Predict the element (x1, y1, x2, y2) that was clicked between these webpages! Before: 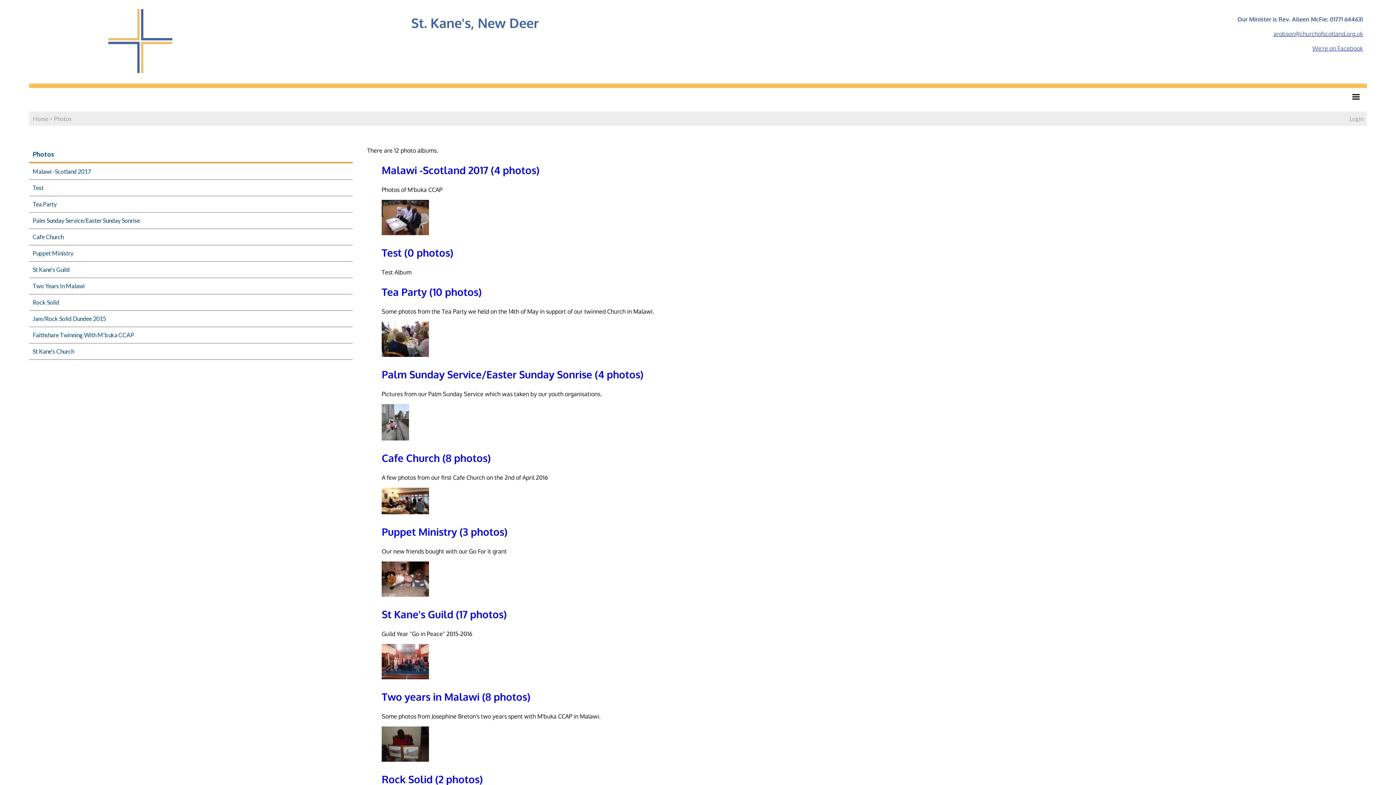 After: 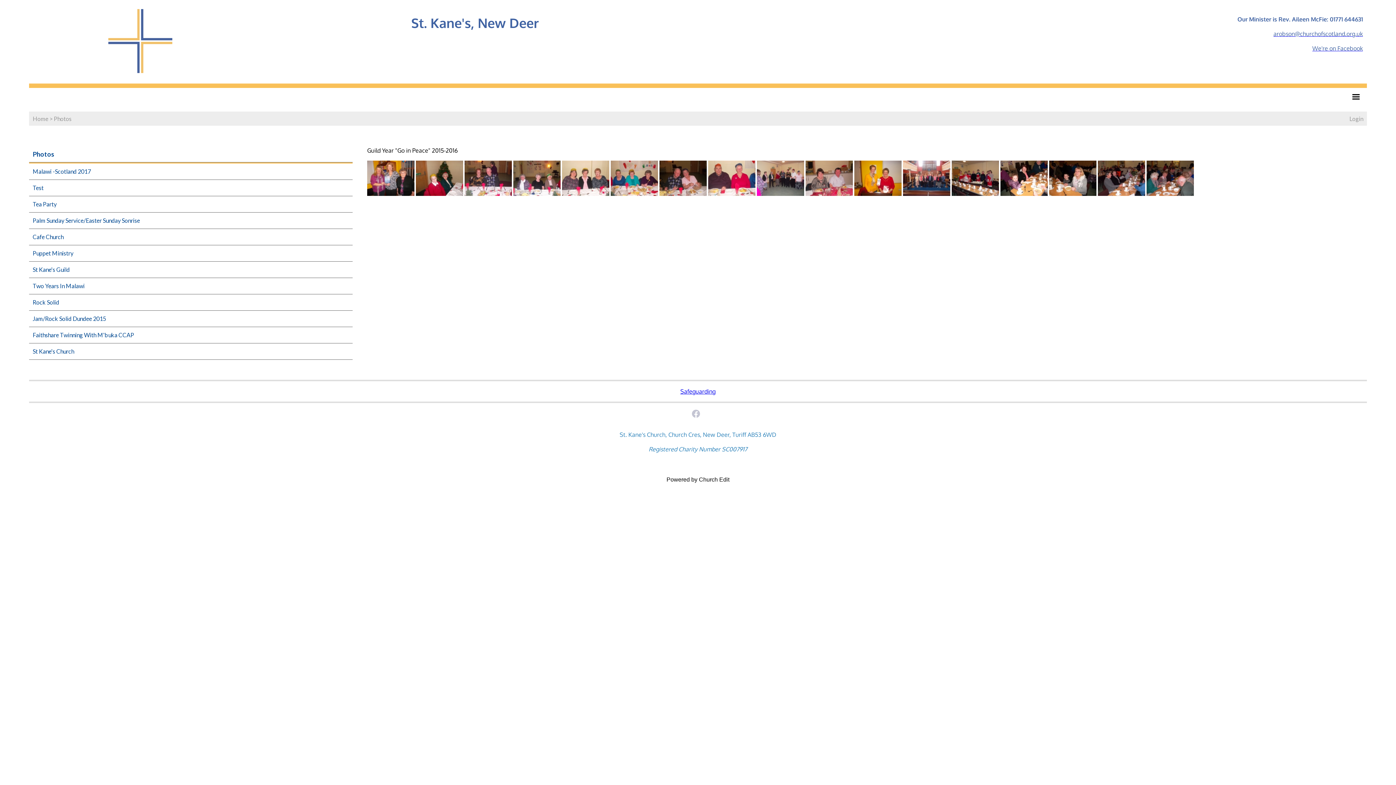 Action: bbox: (29, 261, 352, 278) label: St Kane's Guild